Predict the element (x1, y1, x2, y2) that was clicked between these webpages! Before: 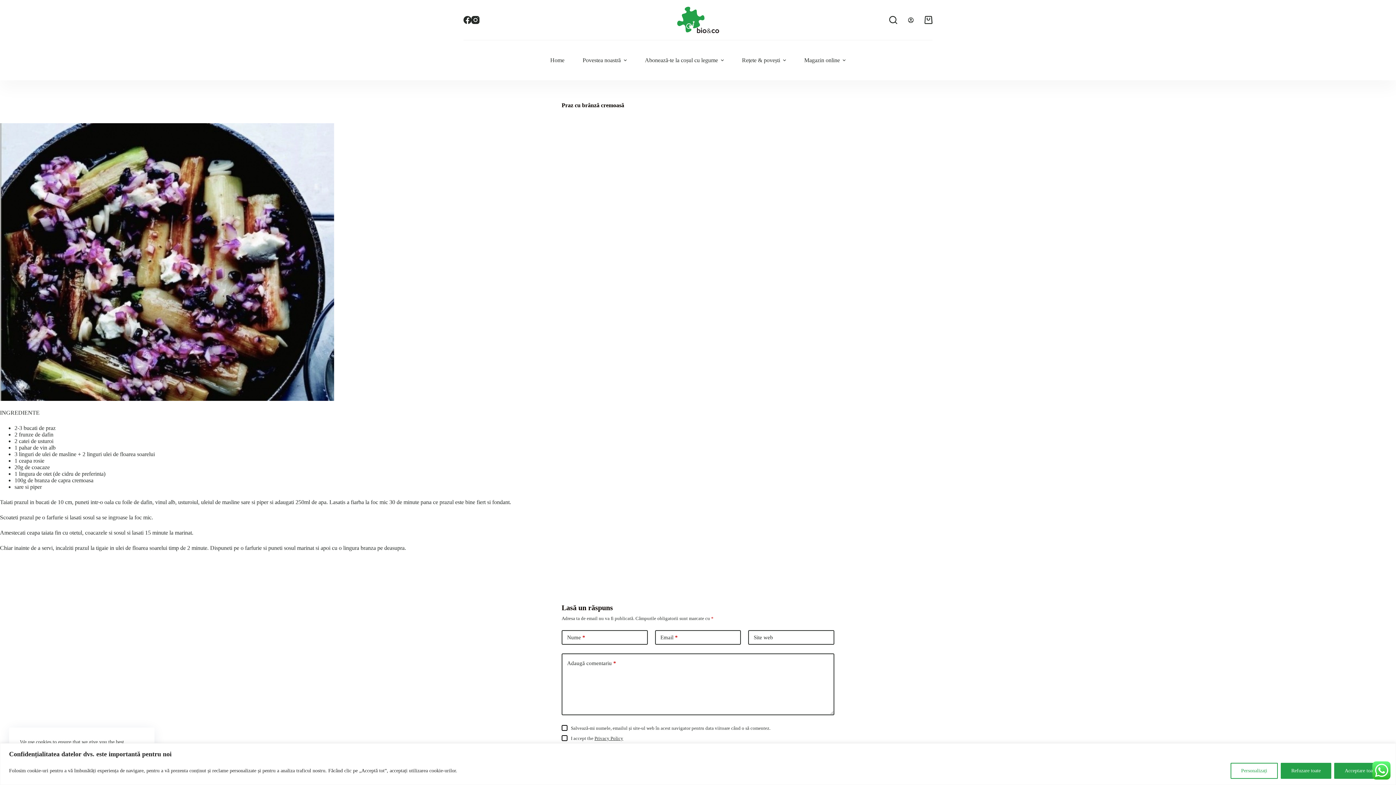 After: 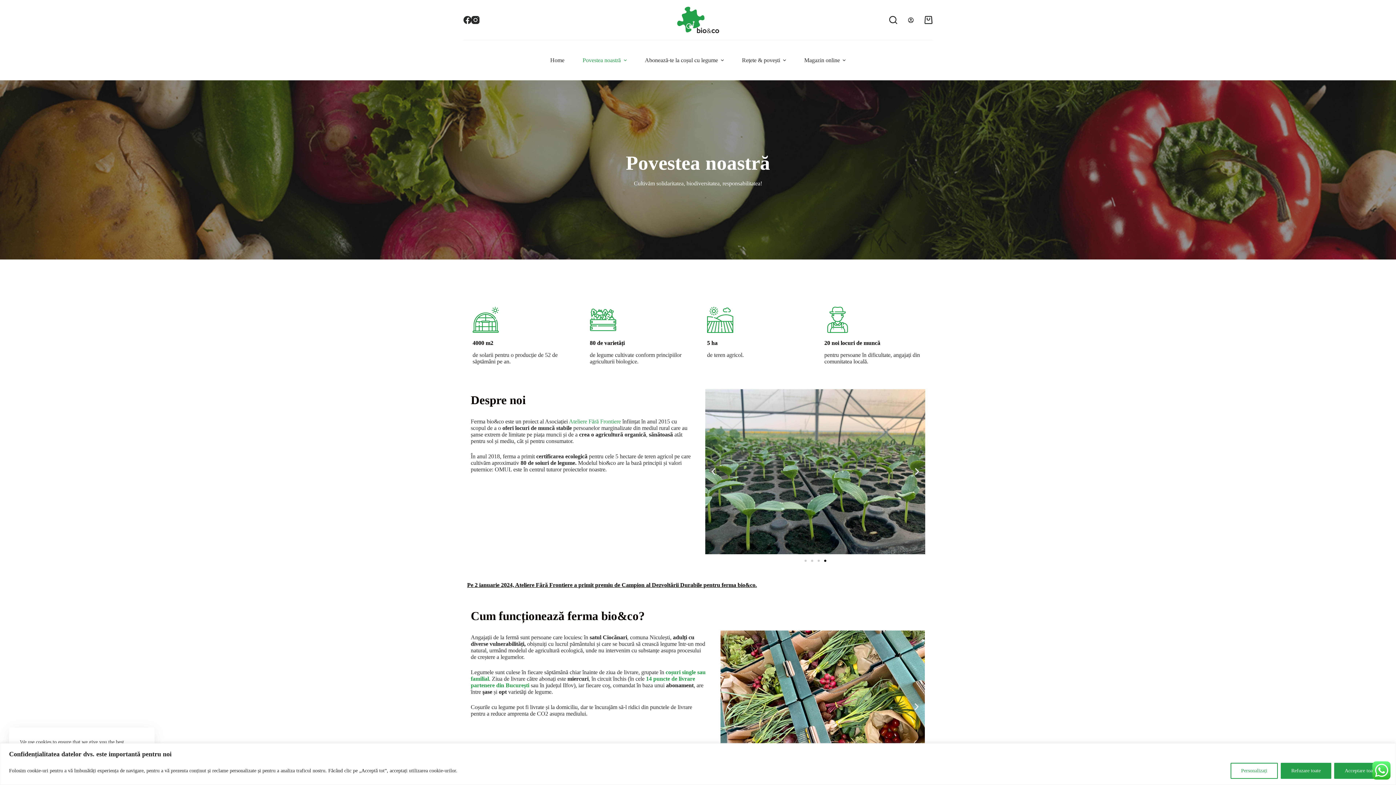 Action: bbox: (573, 40, 635, 80) label: Povestea noastră